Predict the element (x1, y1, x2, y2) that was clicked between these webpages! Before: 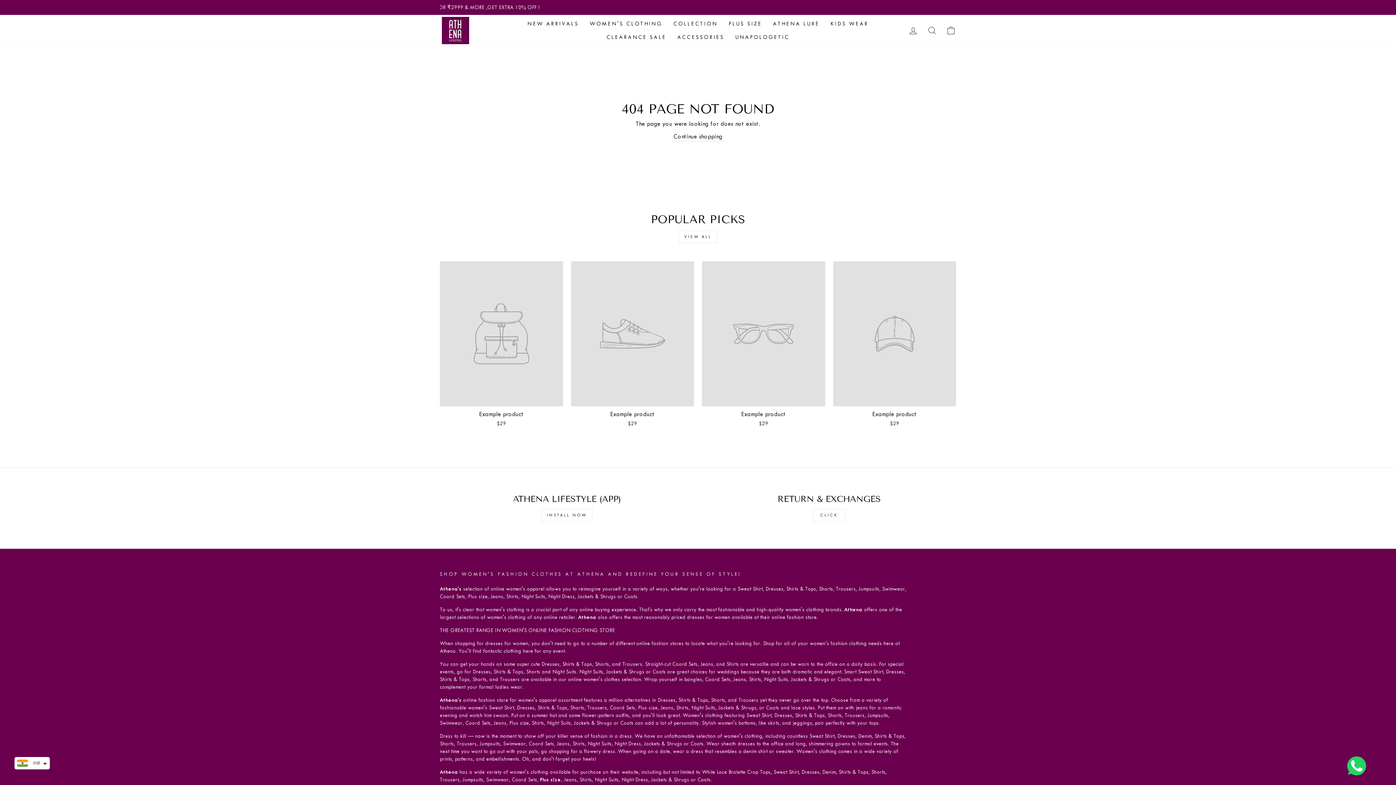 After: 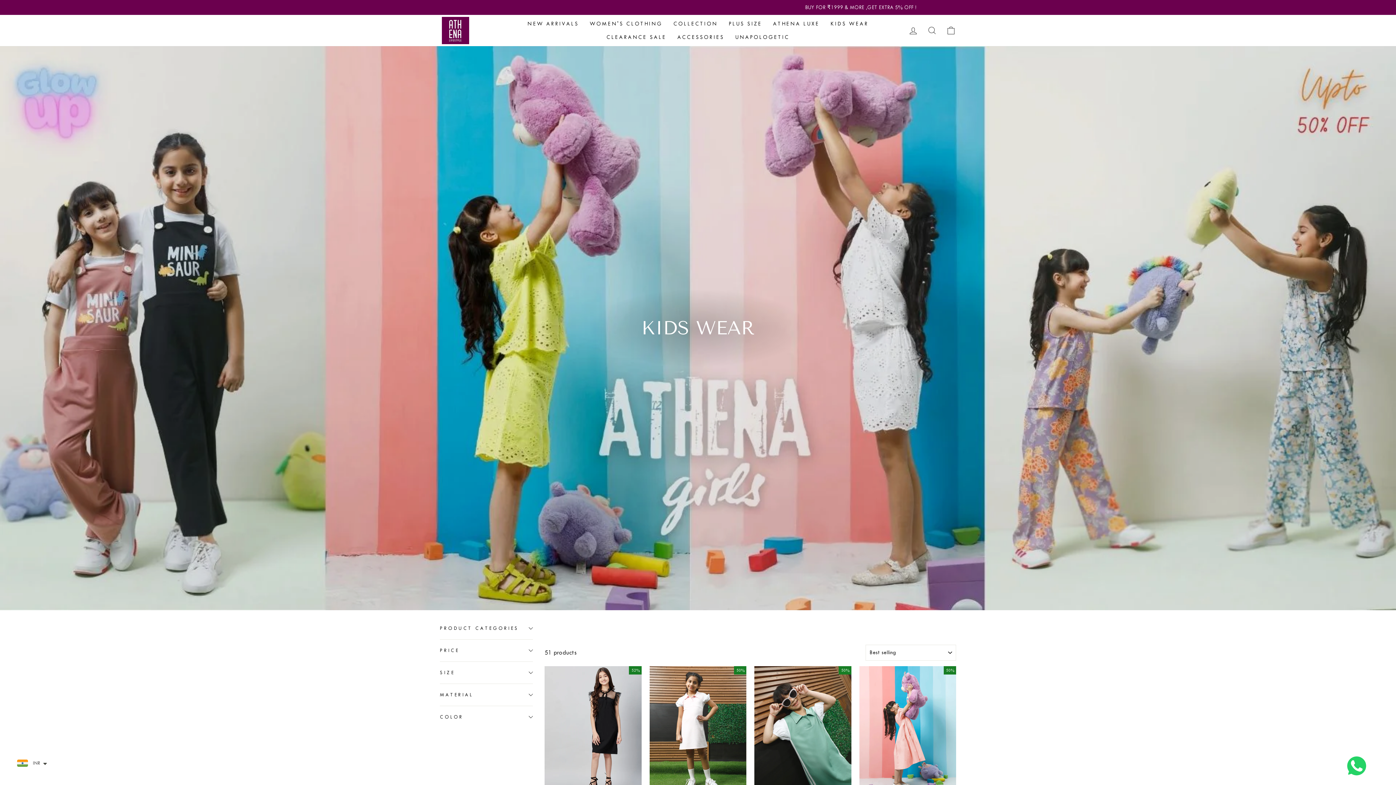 Action: label: KIDS WEAR bbox: (825, 17, 874, 30)